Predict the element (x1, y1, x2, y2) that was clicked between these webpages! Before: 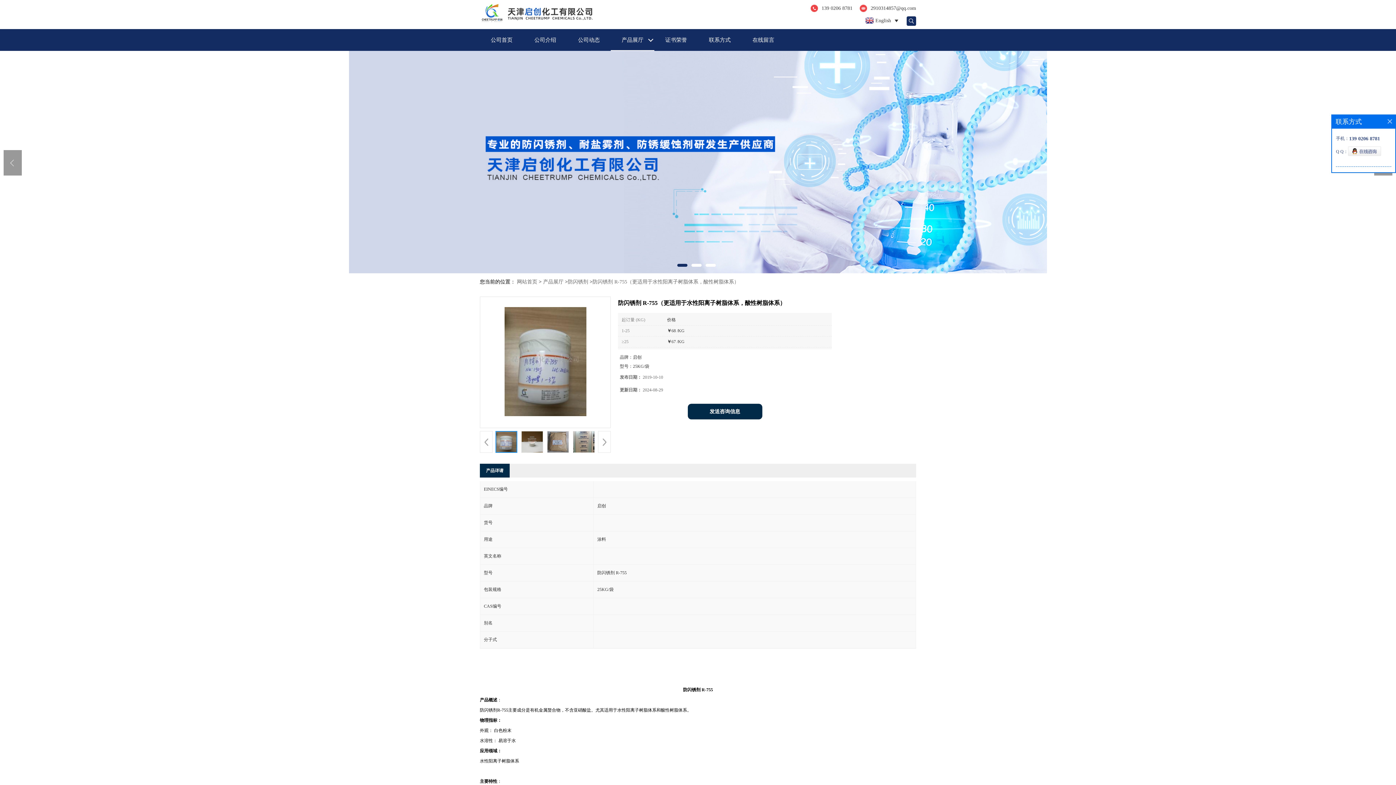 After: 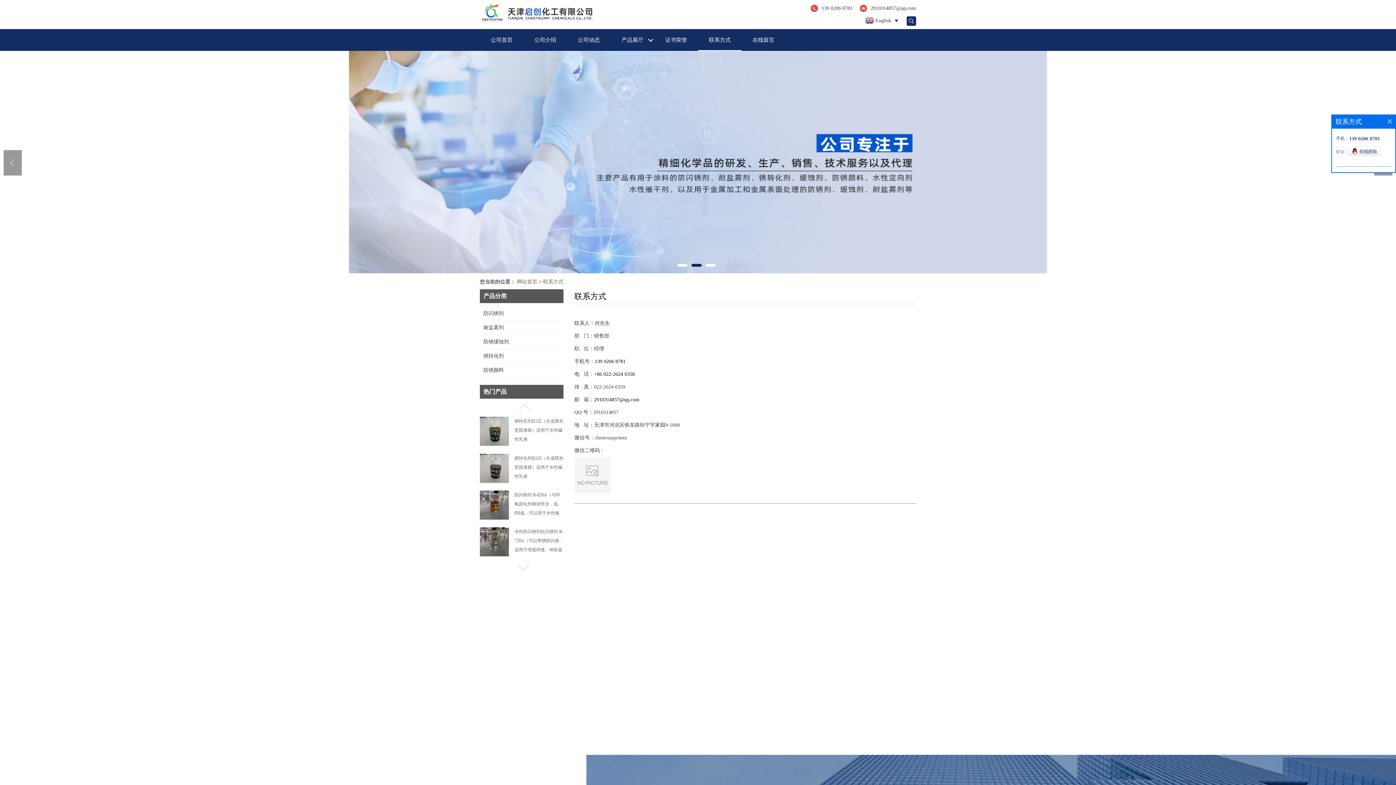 Action: bbox: (698, 29, 741, 50) label: 联系方式